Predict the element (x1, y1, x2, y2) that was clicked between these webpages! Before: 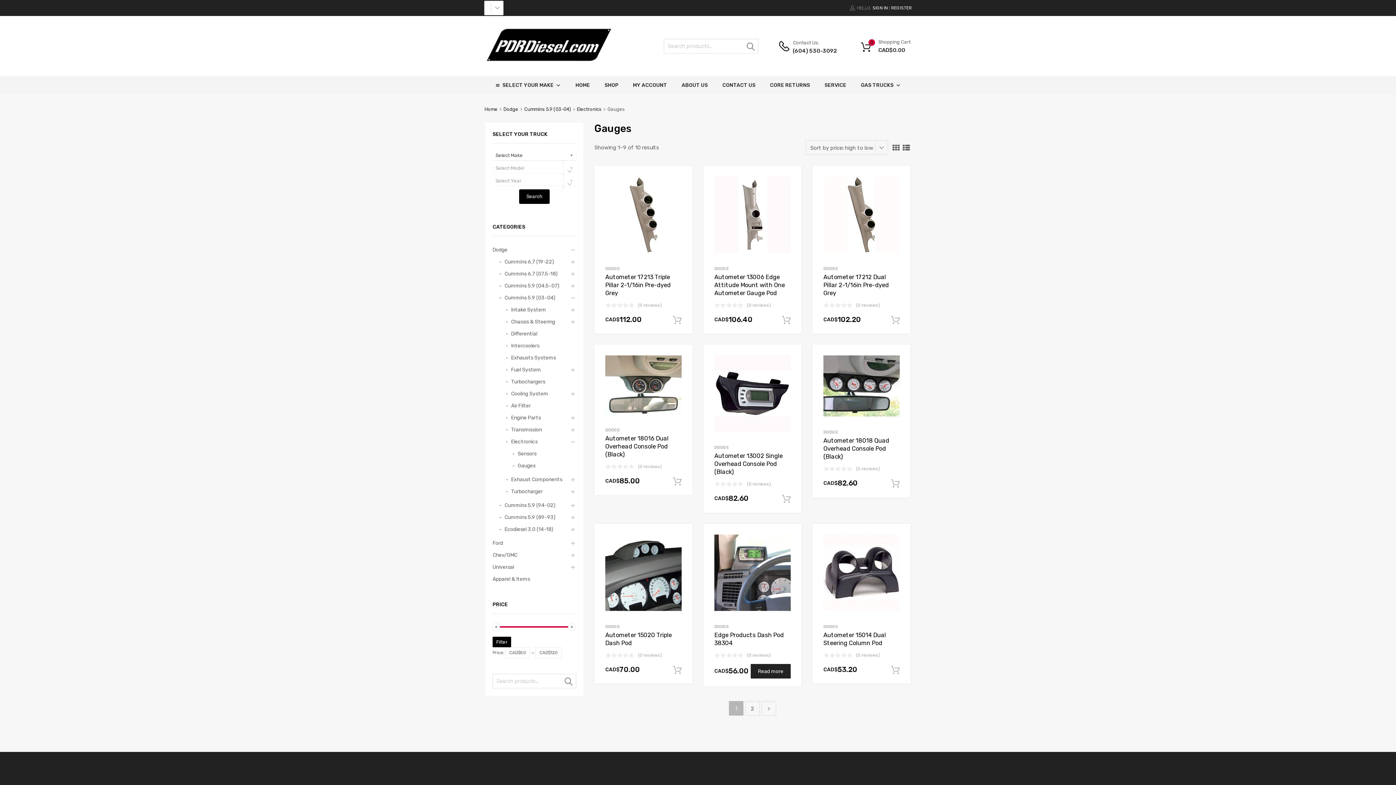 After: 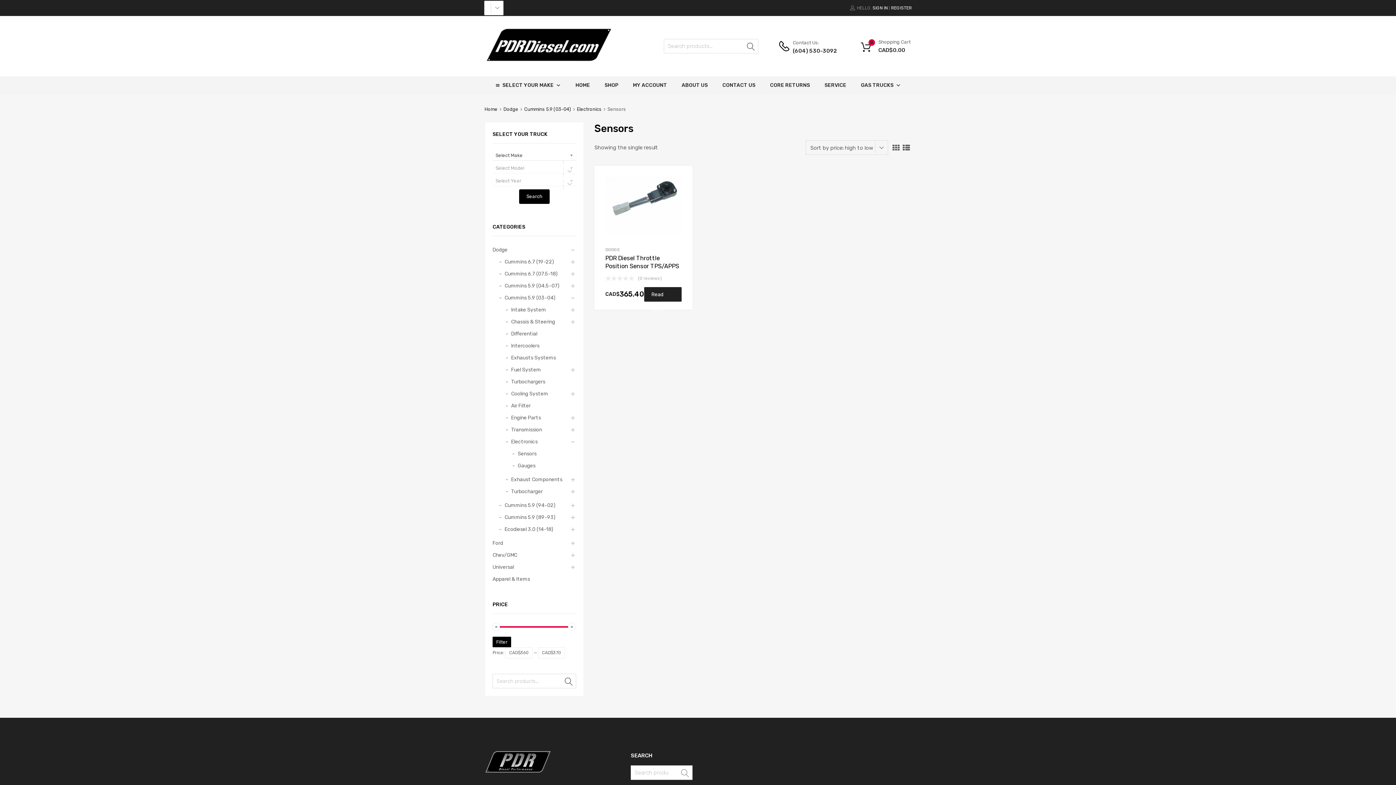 Action: bbox: (512, 449, 536, 458) label: Sensors